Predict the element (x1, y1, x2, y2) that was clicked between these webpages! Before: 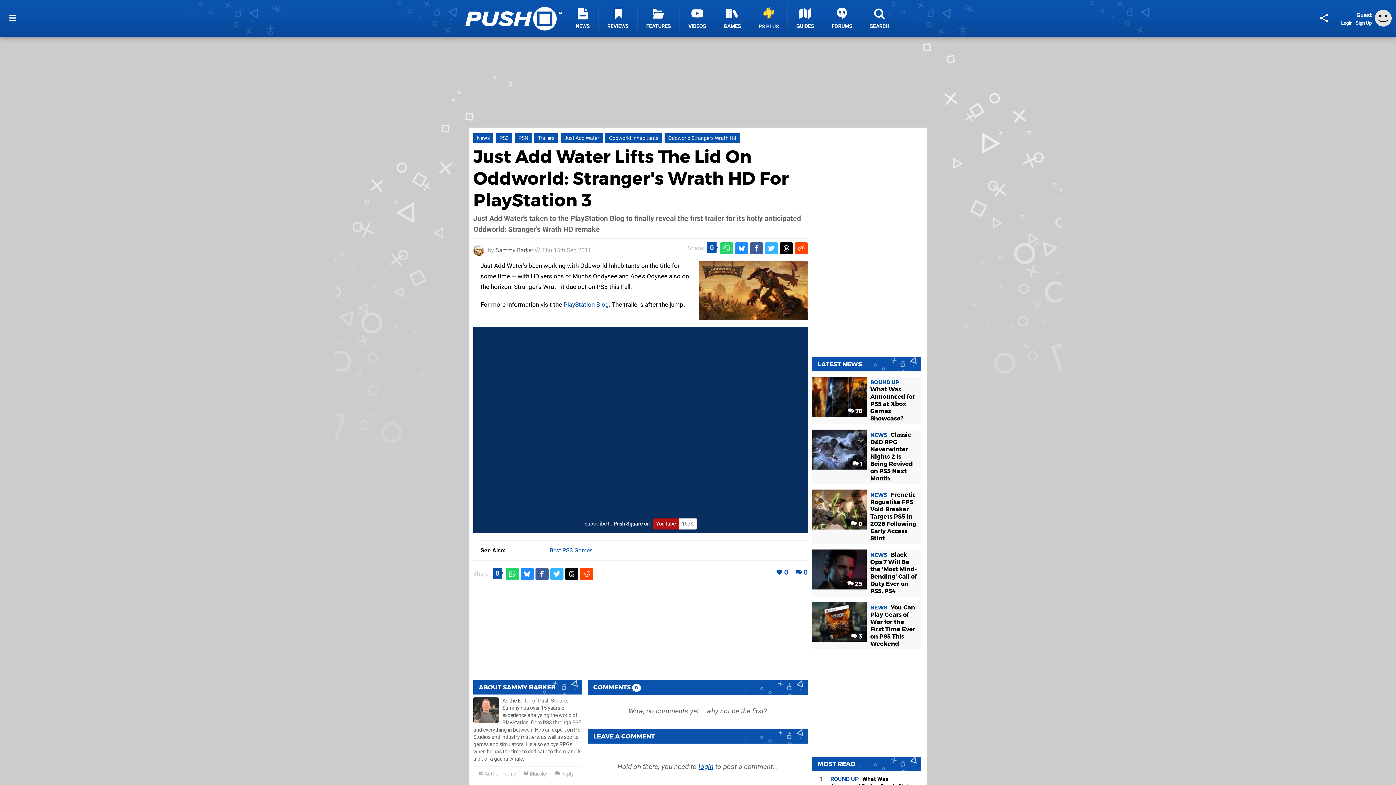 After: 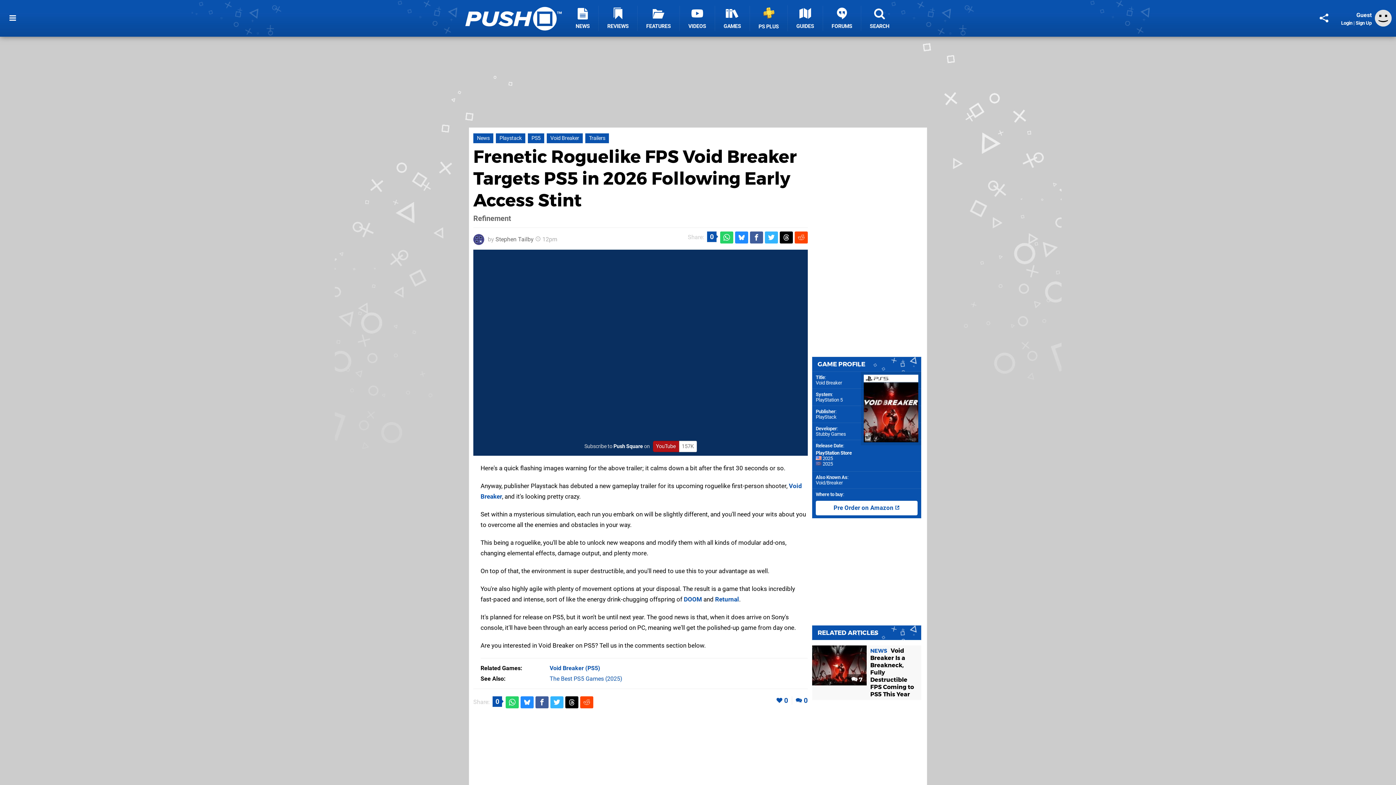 Action: label: NEWS Frenetic Roguelike FPS Void Breaker Targets PS5 in 2026 Following Early Access Stint bbox: (870, 491, 916, 542)